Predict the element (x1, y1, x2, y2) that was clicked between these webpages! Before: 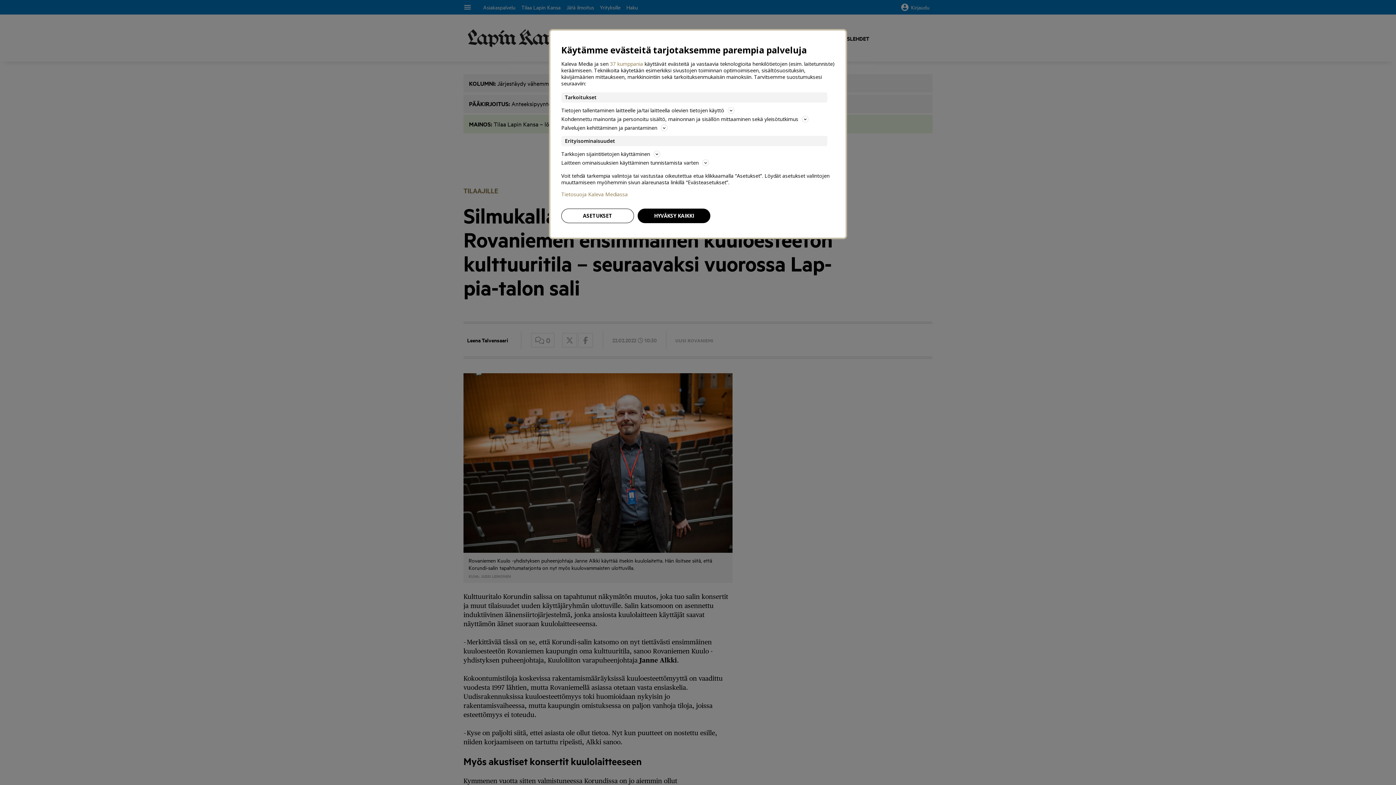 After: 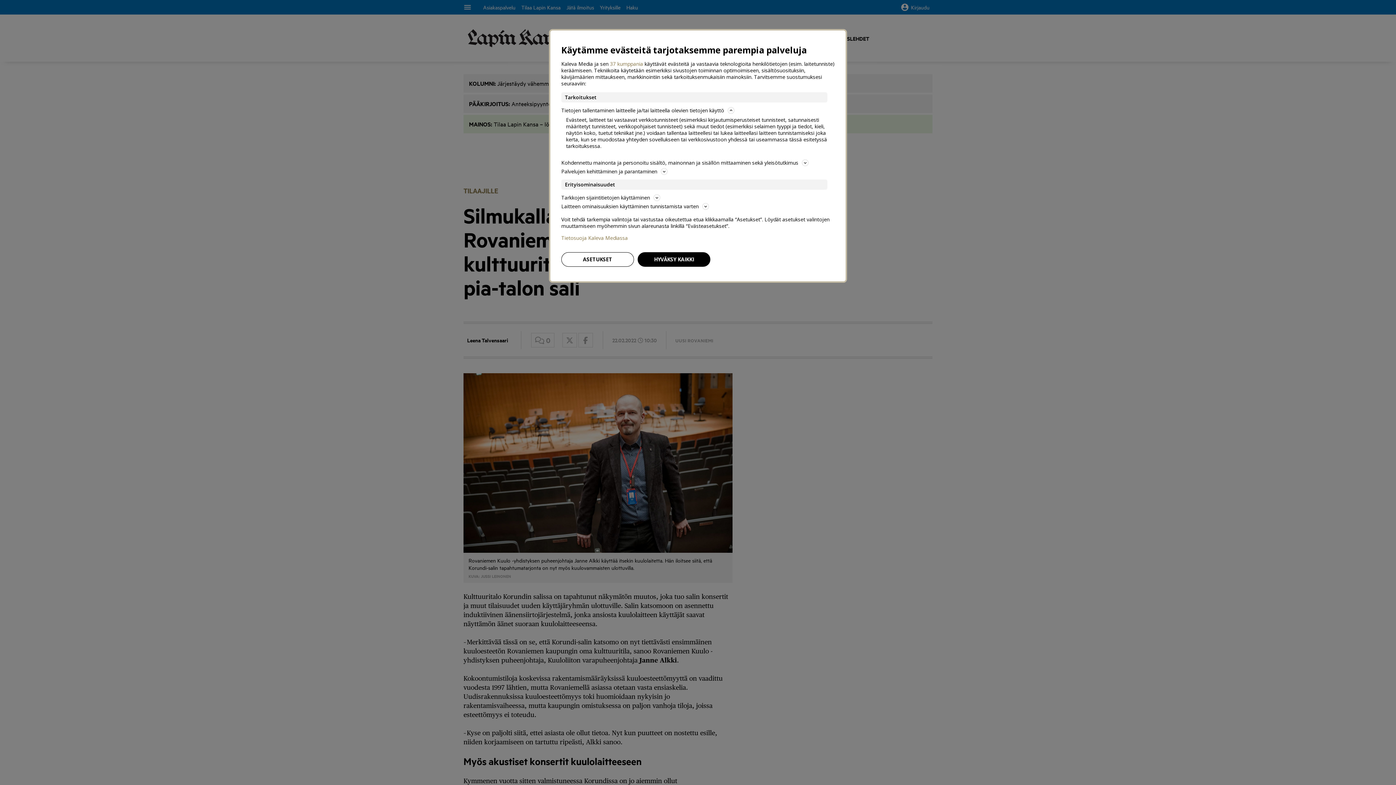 Action: label: Tietojen tallentaminen laitteelle ja/tai laitteella olevien tietojen käyttö bbox: (561, 106, 834, 114)